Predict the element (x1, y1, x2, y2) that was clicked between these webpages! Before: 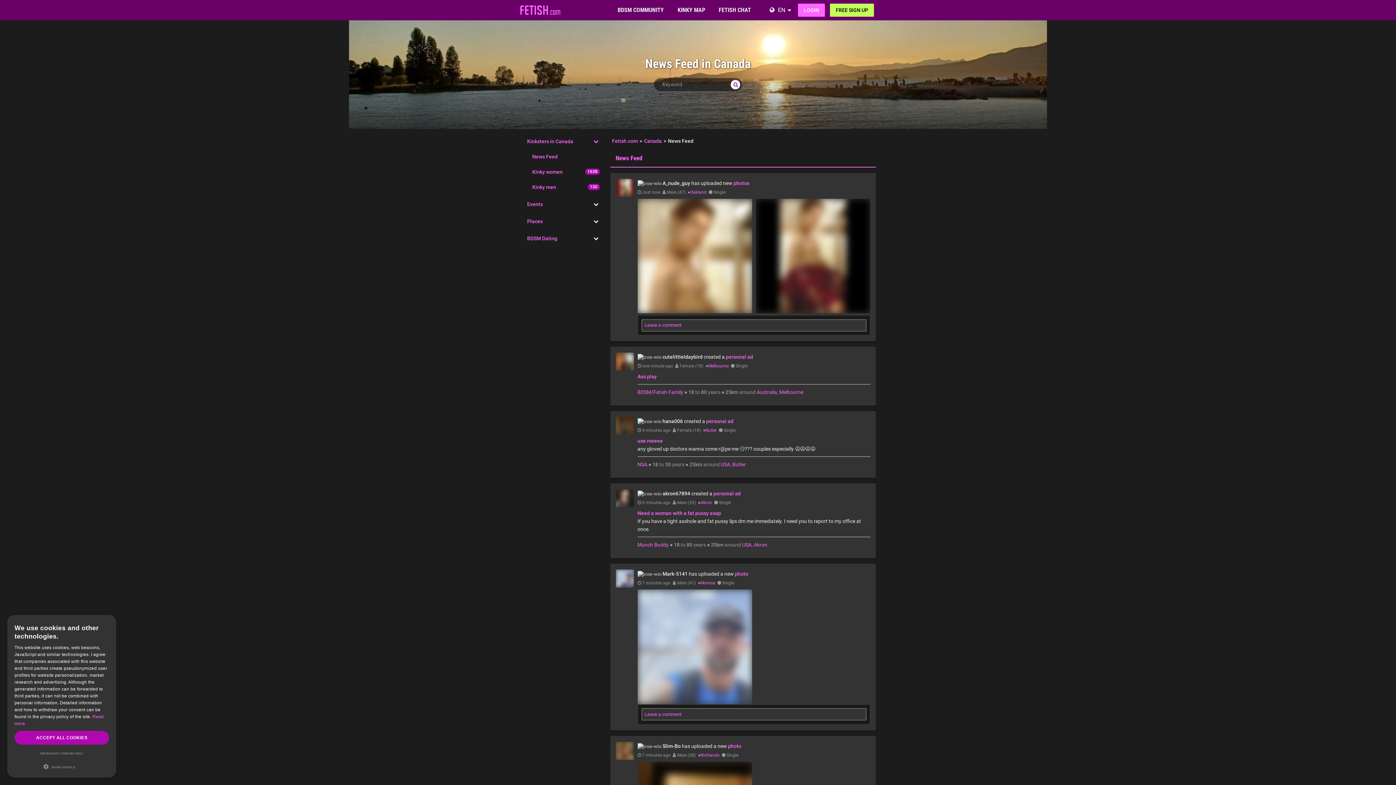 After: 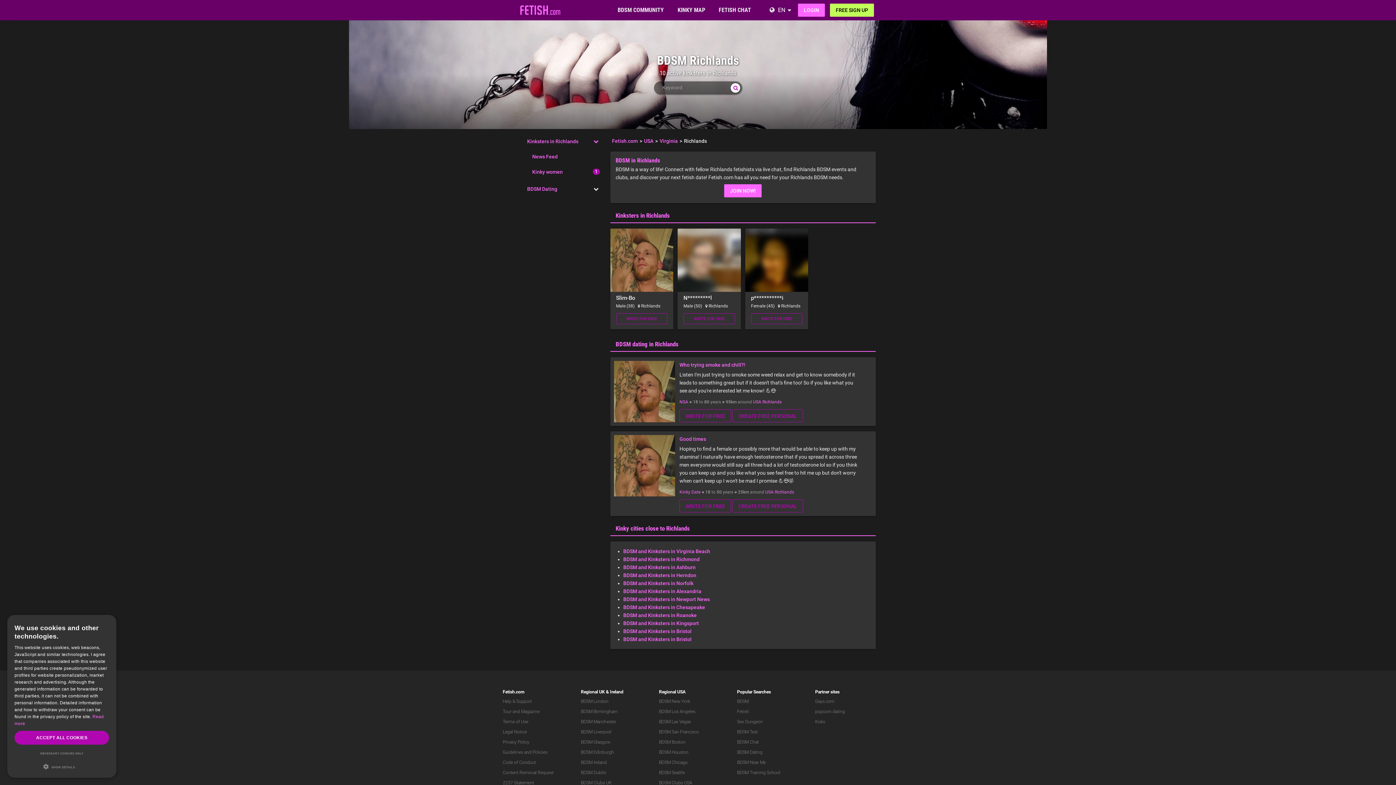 Action: label: Richlands bbox: (700, 752, 719, 758)